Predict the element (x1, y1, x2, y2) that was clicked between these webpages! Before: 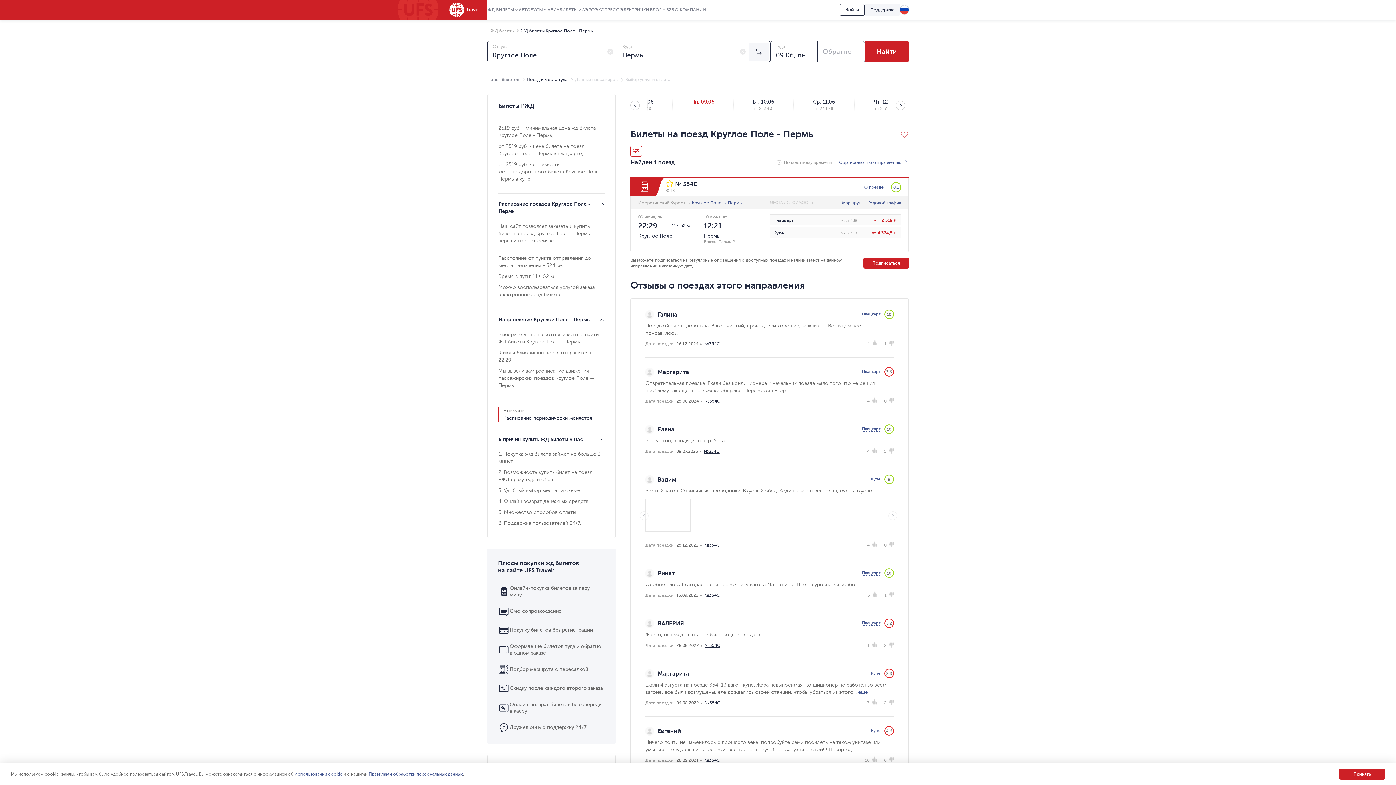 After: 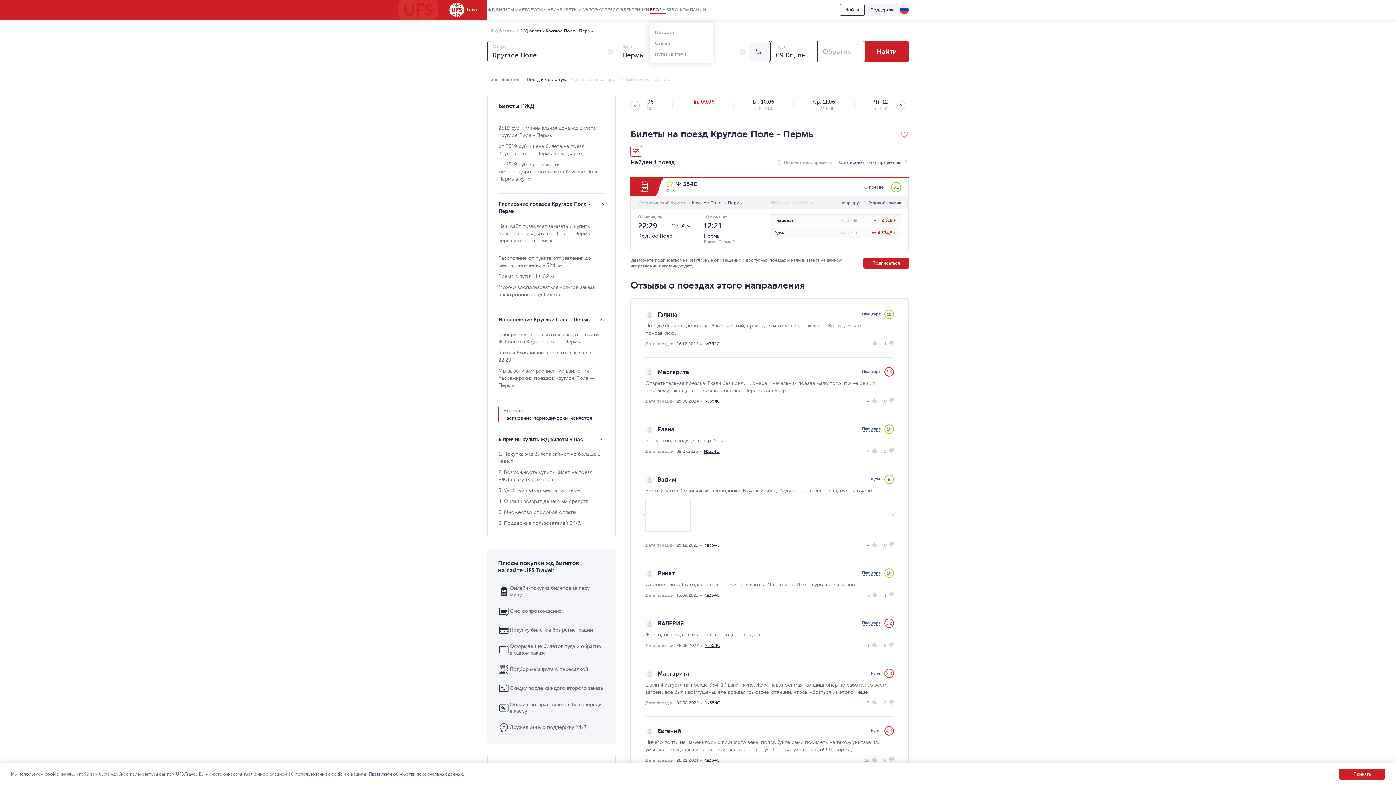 Action: bbox: (649, 7, 666, 14) label: БЛОГ